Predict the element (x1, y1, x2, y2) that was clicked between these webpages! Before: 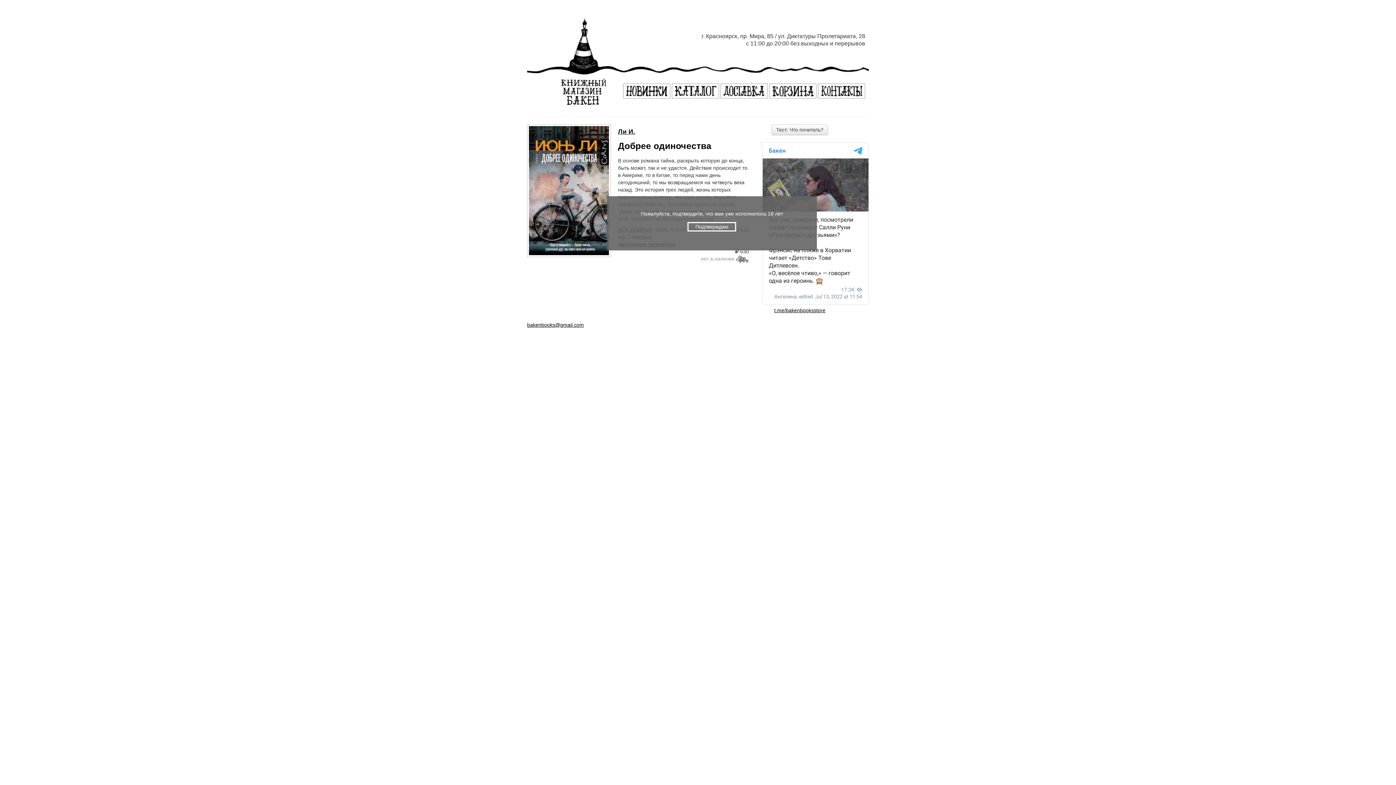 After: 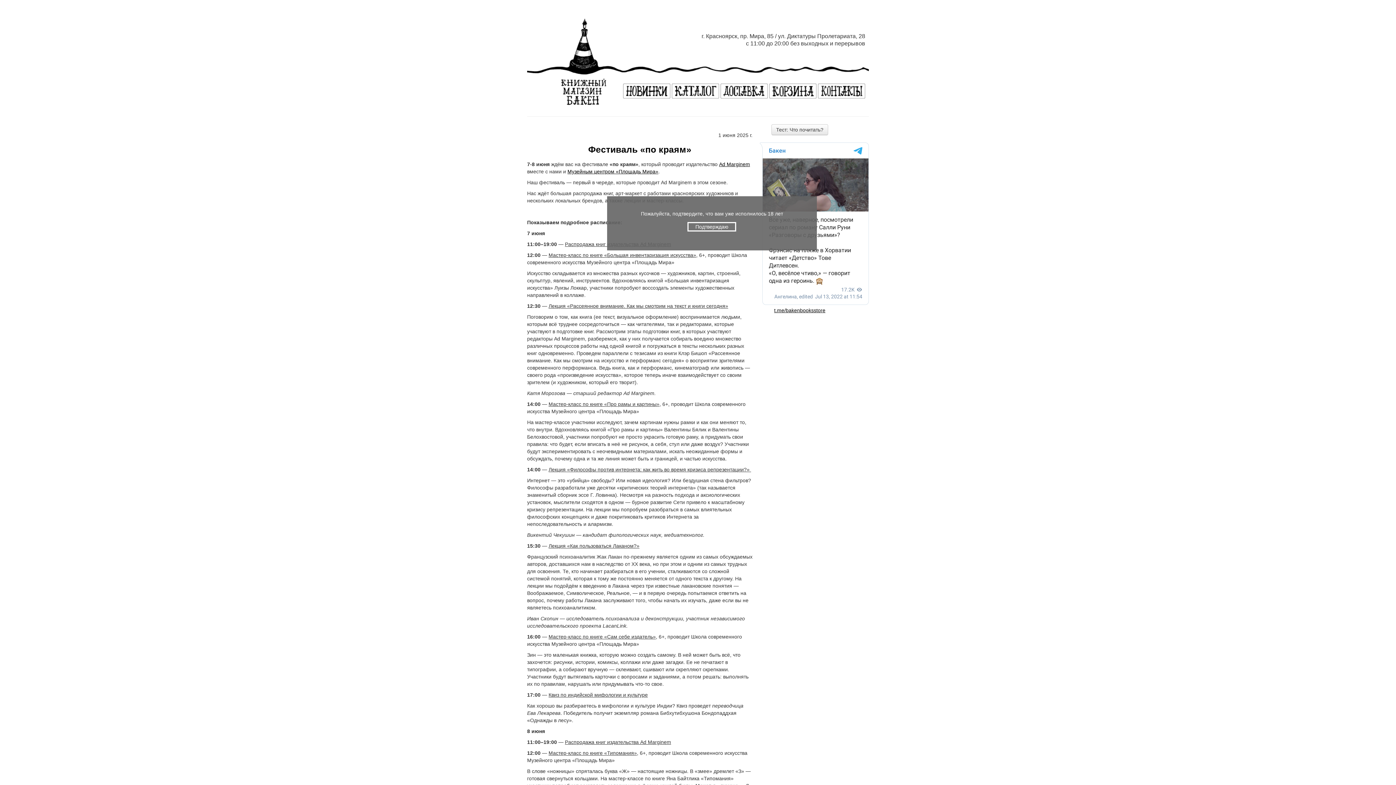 Action: bbox: (527, 0, 610, 112)